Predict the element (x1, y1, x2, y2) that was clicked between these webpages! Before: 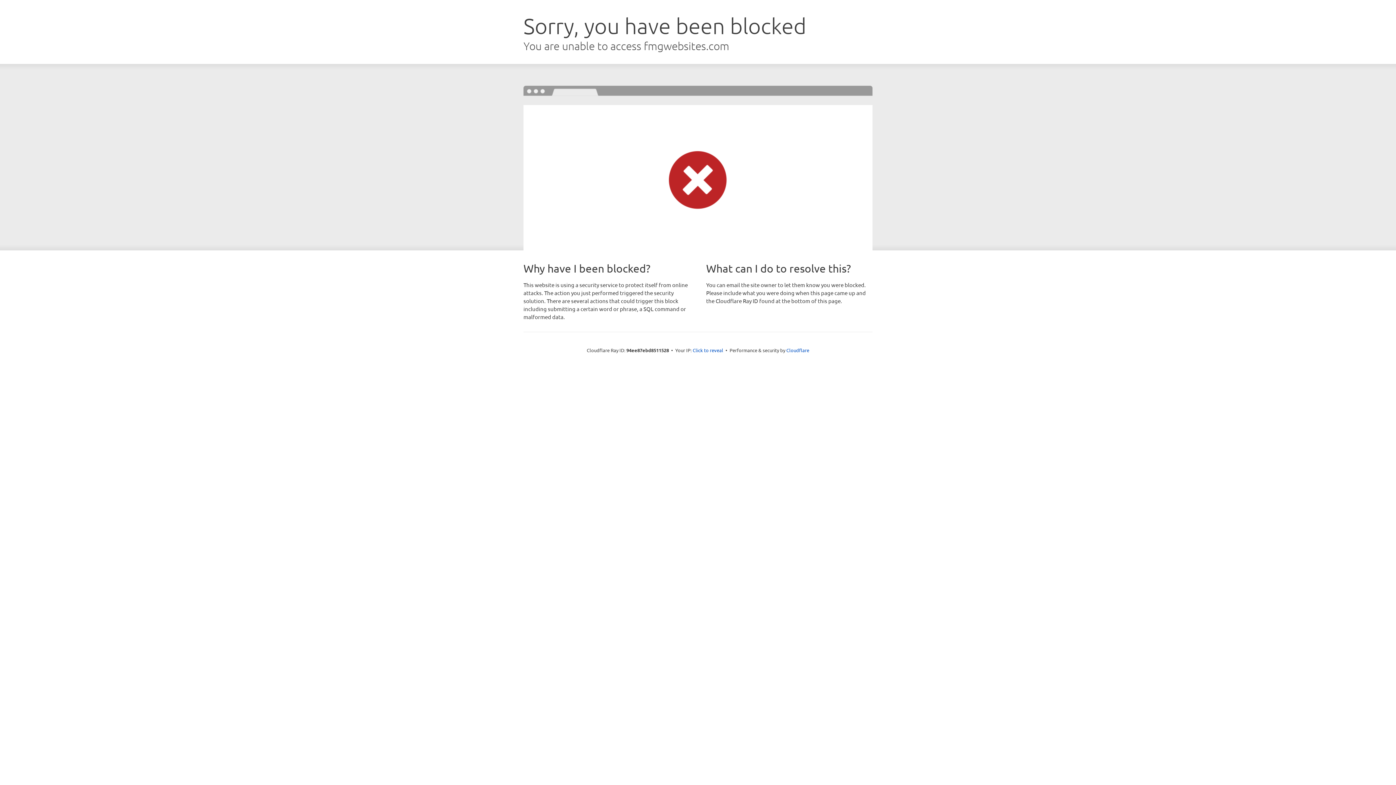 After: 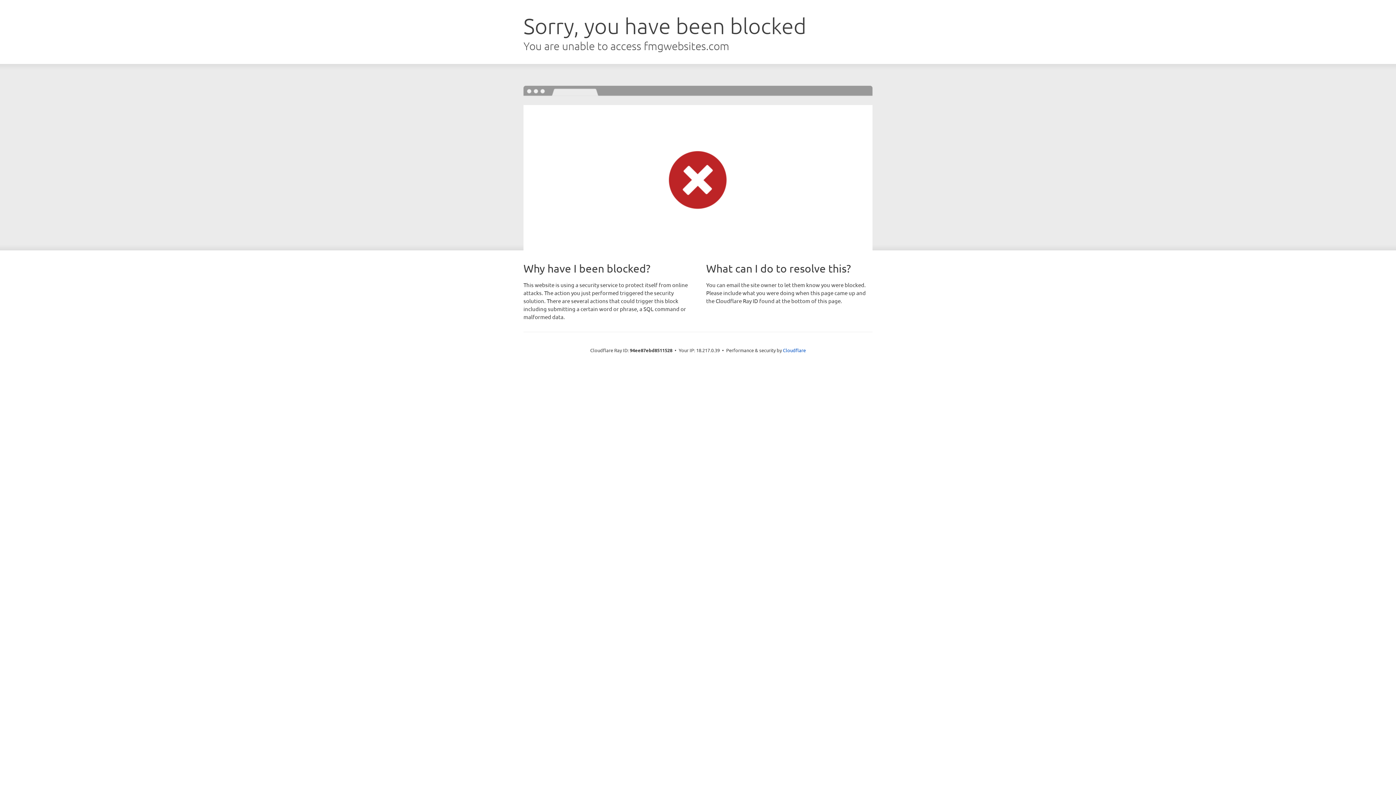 Action: label: Click to reveal bbox: (692, 346, 723, 353)